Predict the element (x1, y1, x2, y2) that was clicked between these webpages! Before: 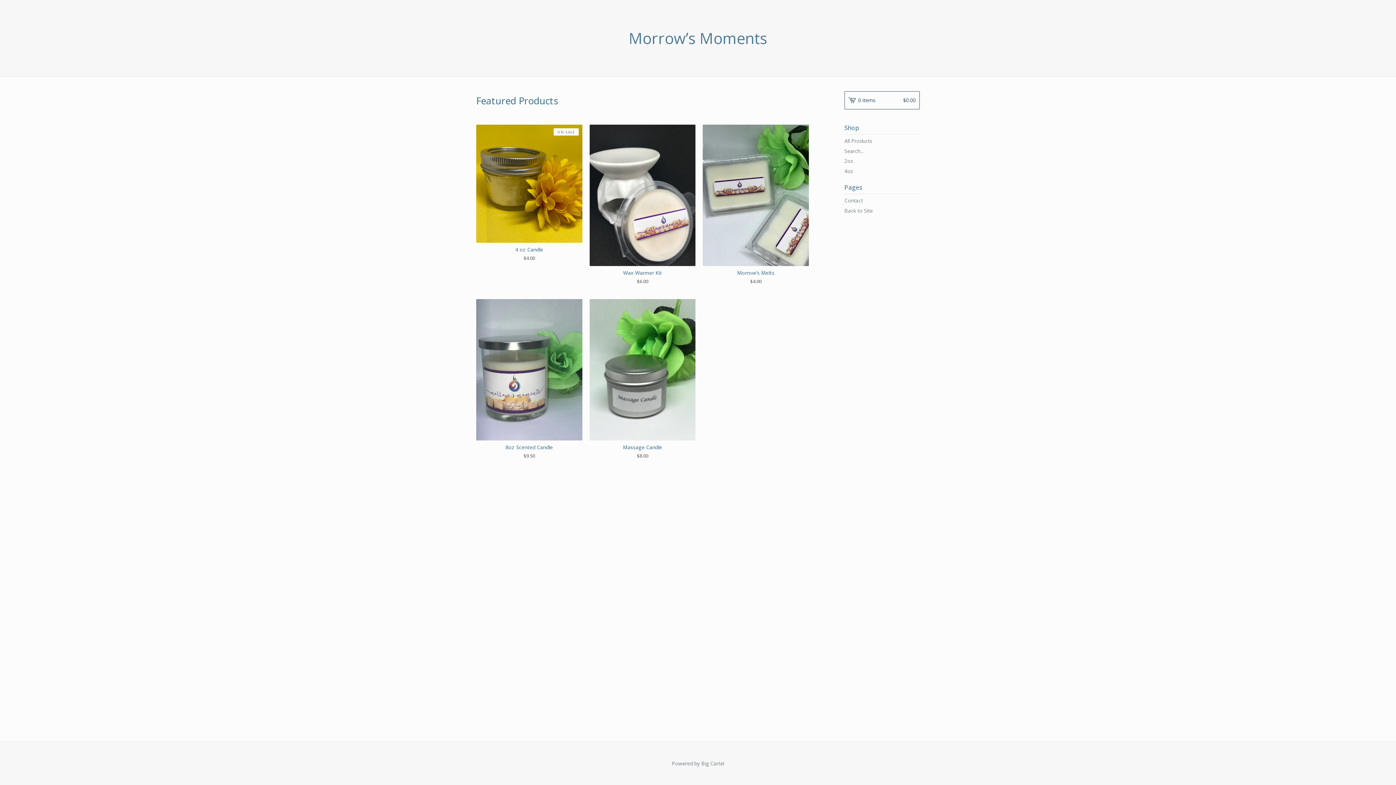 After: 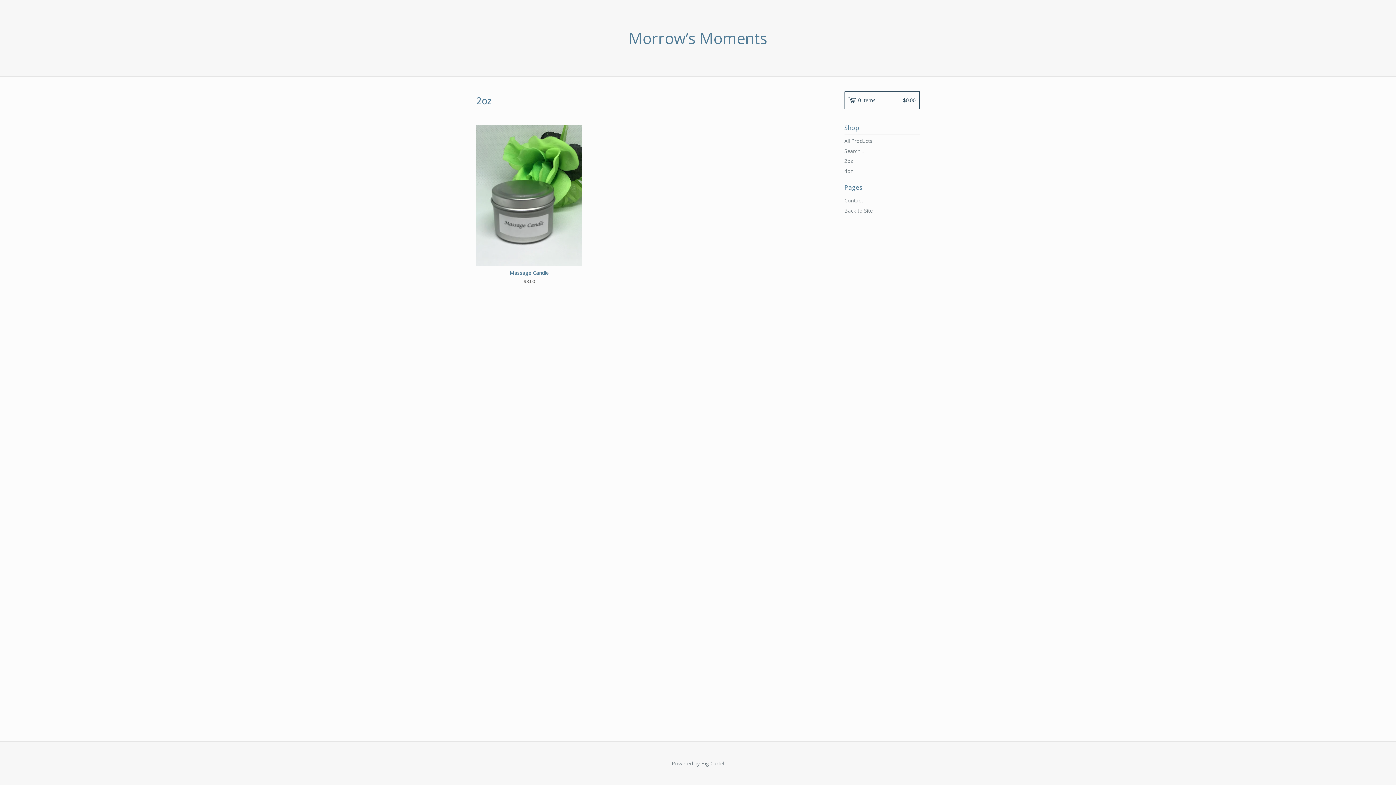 Action: bbox: (844, 156, 920, 166) label: 2oz